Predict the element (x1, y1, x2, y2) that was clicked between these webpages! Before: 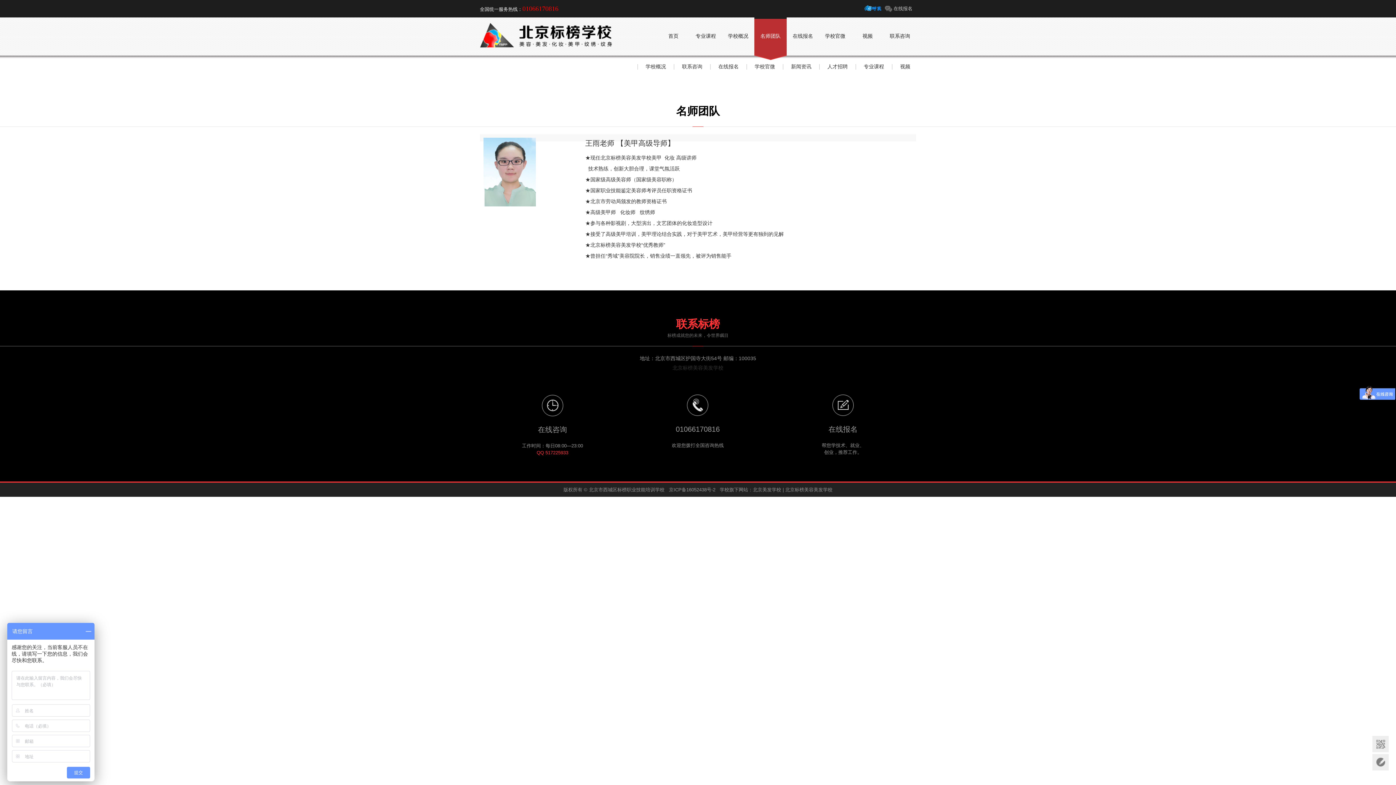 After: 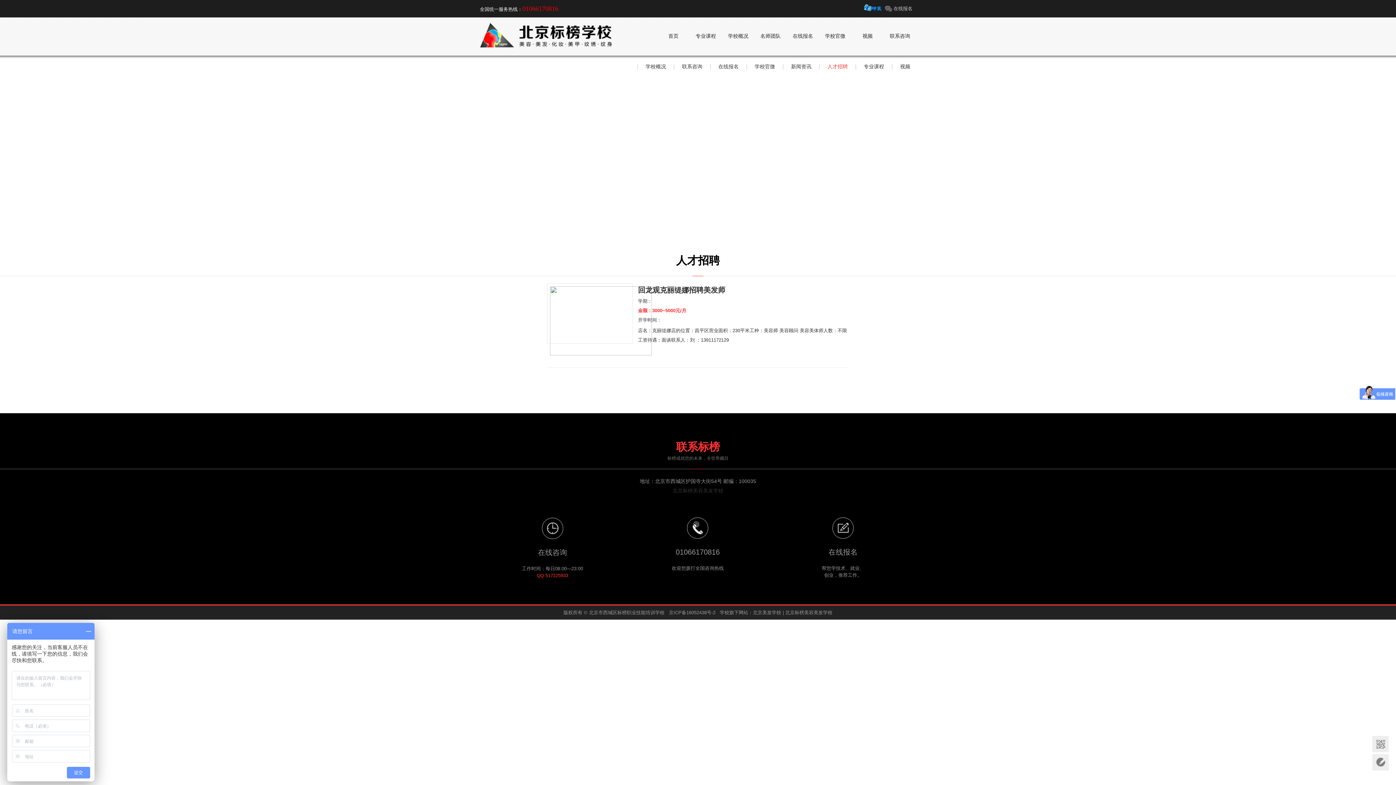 Action: label: 人才招聘 bbox: (827, 63, 848, 69)